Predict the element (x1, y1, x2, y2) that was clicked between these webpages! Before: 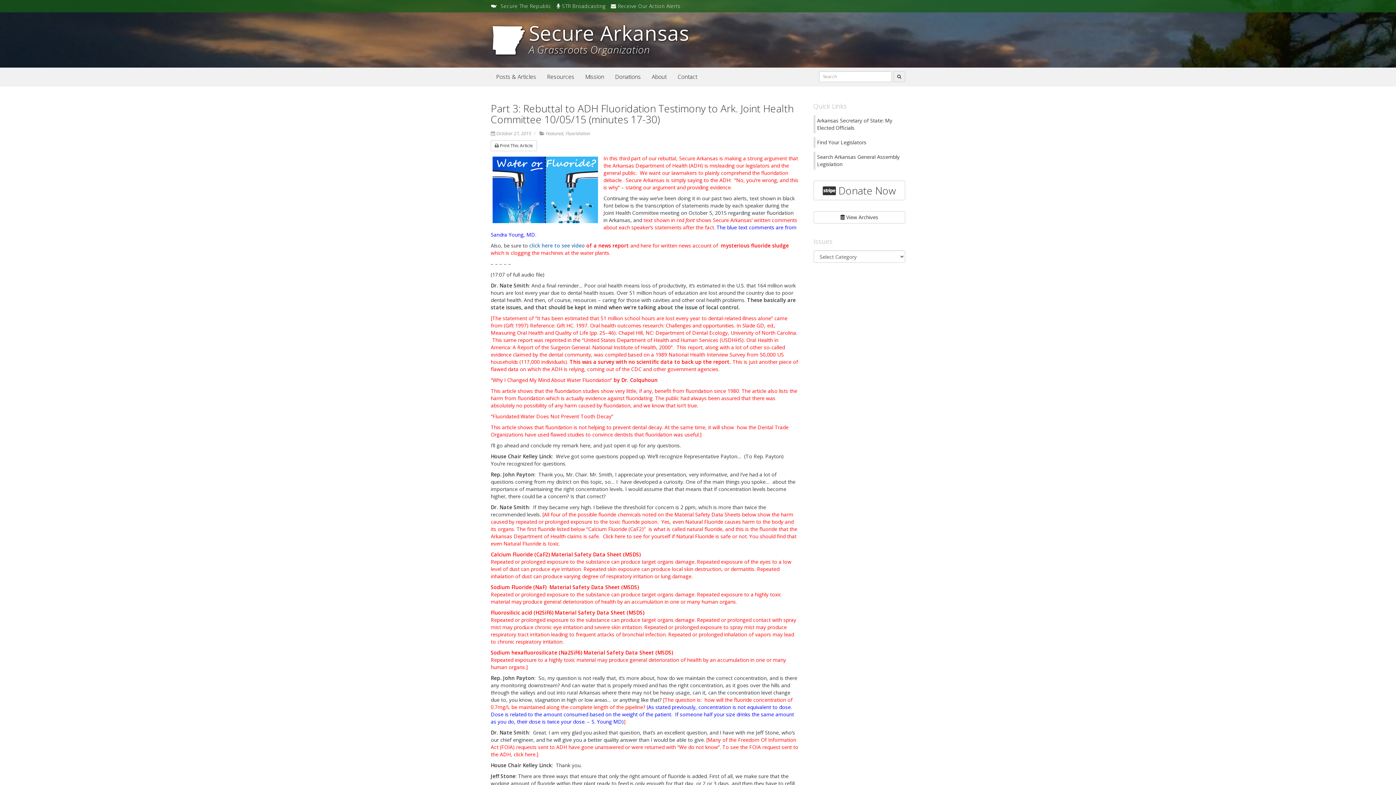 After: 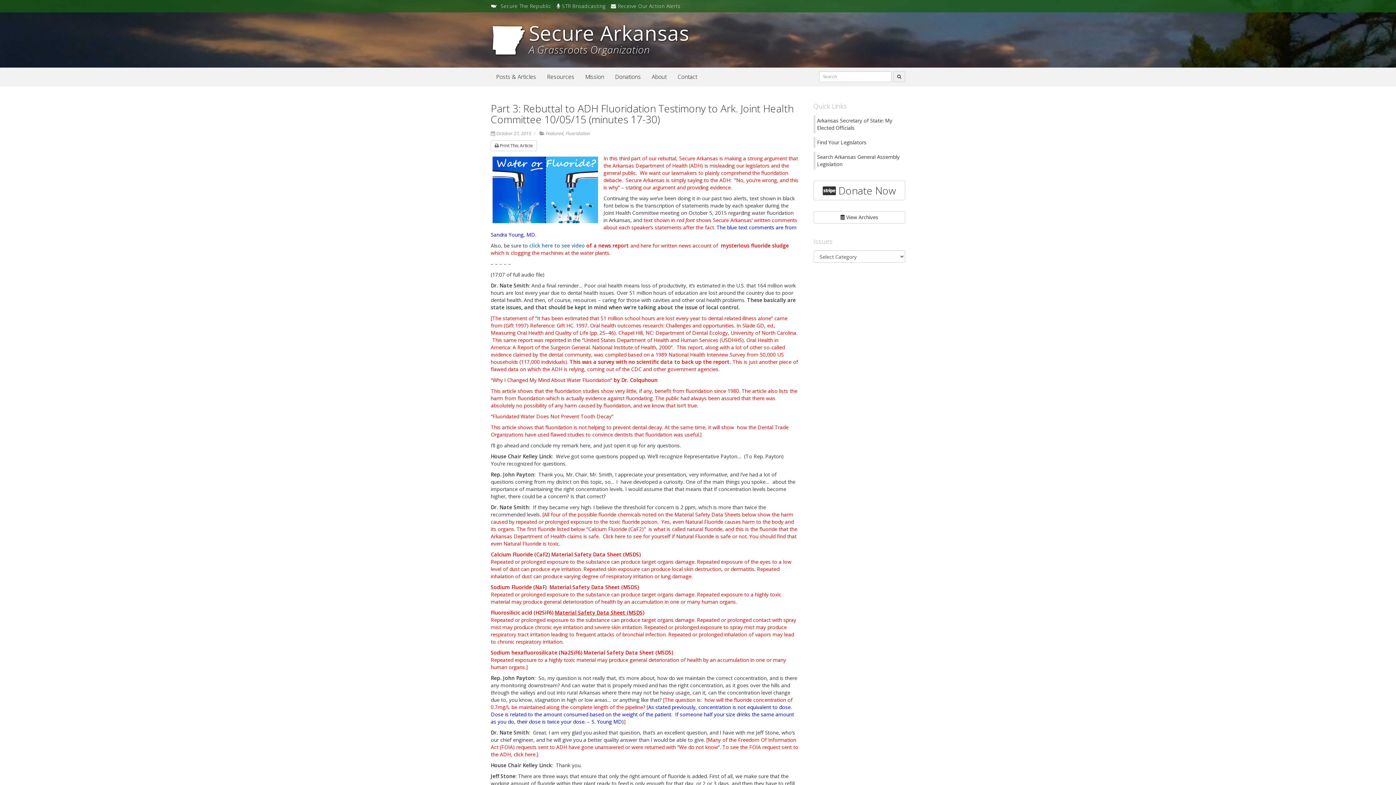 Action: label: Material Safety Data Sheet (MSDS)
 bbox: (554, 609, 644, 616)